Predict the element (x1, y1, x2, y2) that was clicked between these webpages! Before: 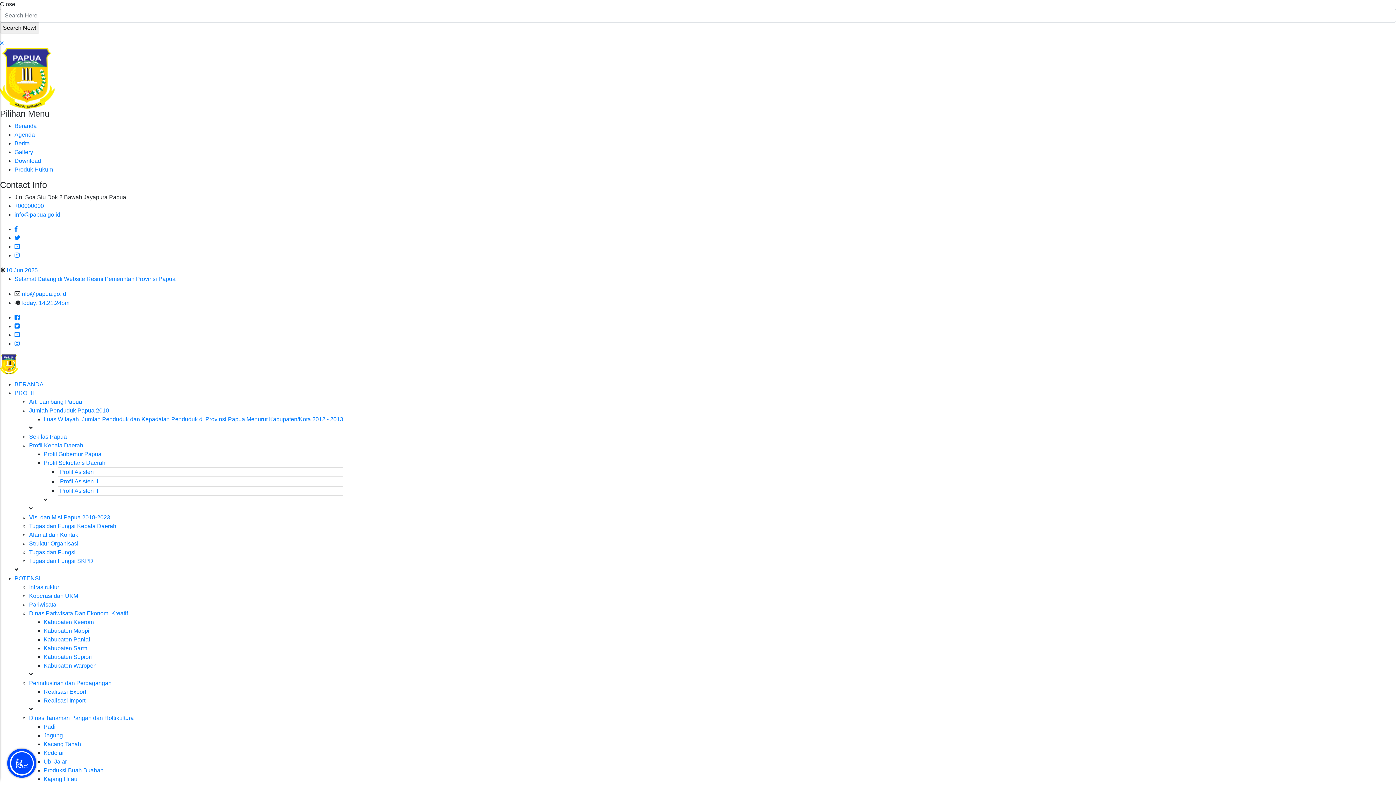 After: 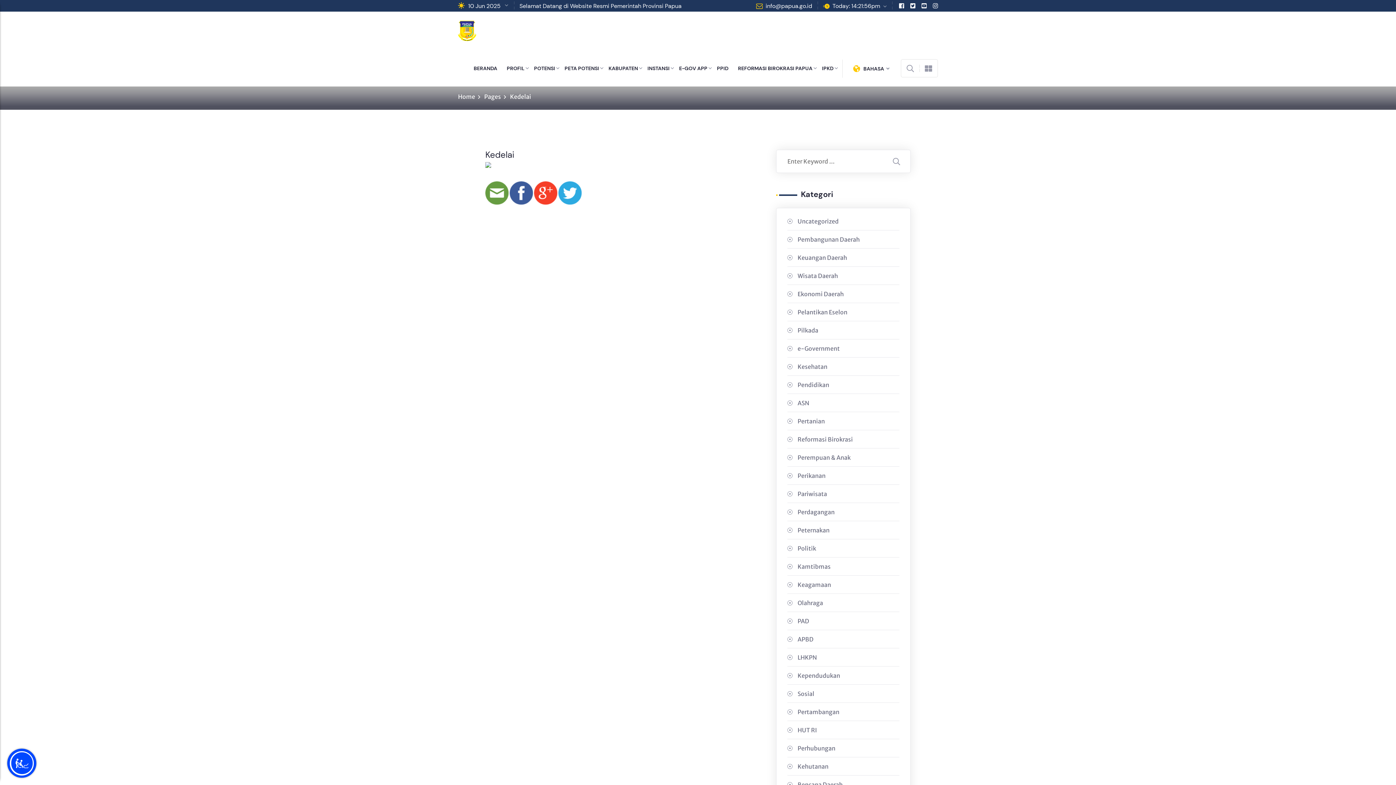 Action: bbox: (43, 750, 63, 756) label: Kedelai